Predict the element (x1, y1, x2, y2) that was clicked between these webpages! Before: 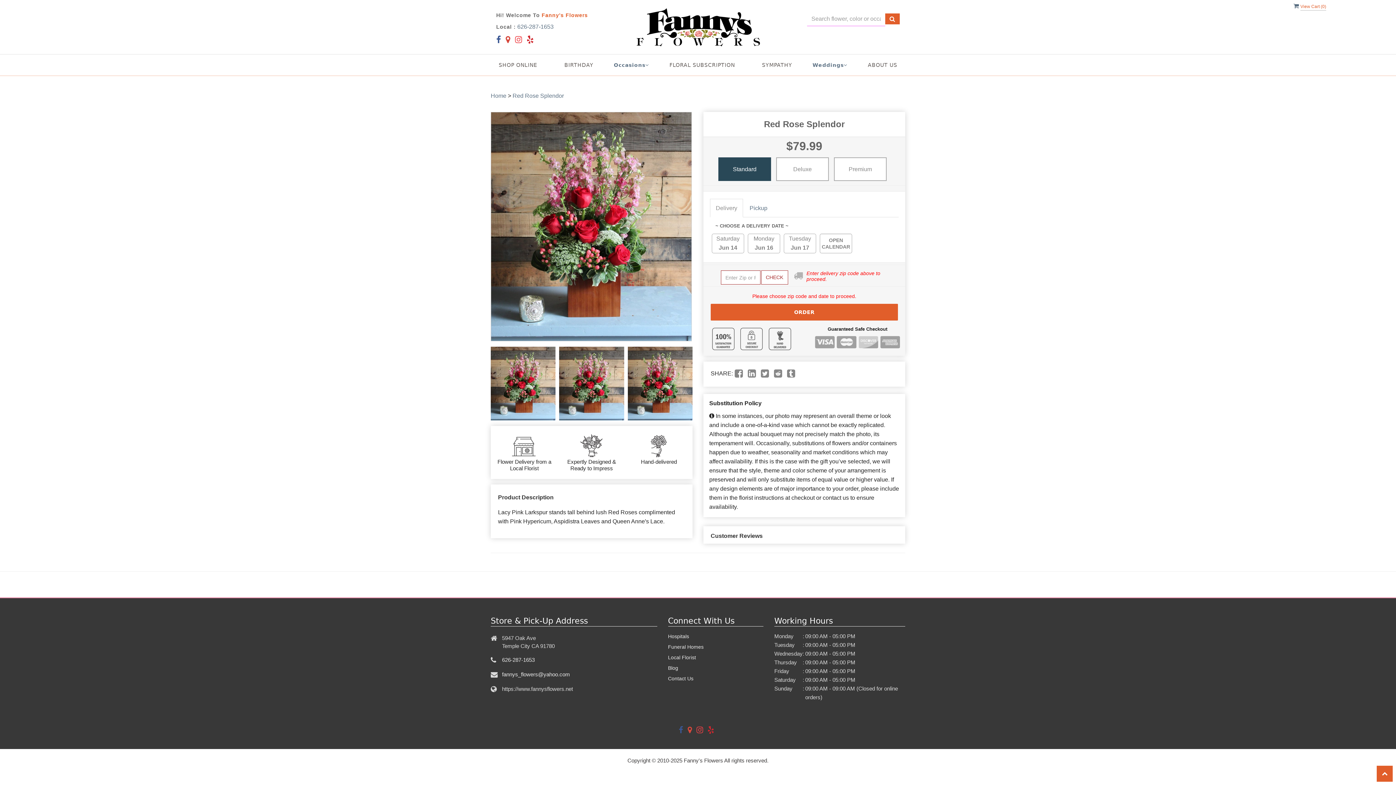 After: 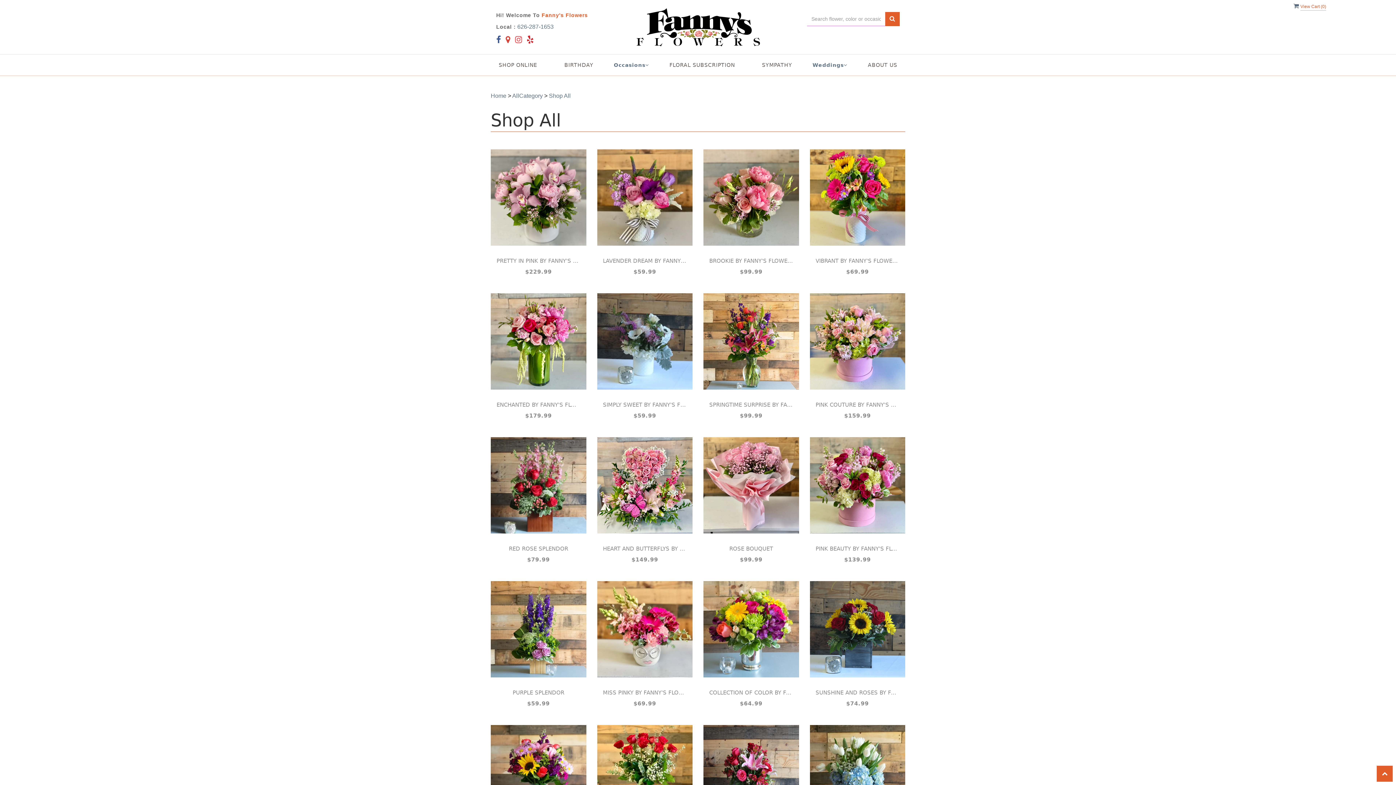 Action: bbox: (492, 58, 543, 71) label: SHOP ONLINE